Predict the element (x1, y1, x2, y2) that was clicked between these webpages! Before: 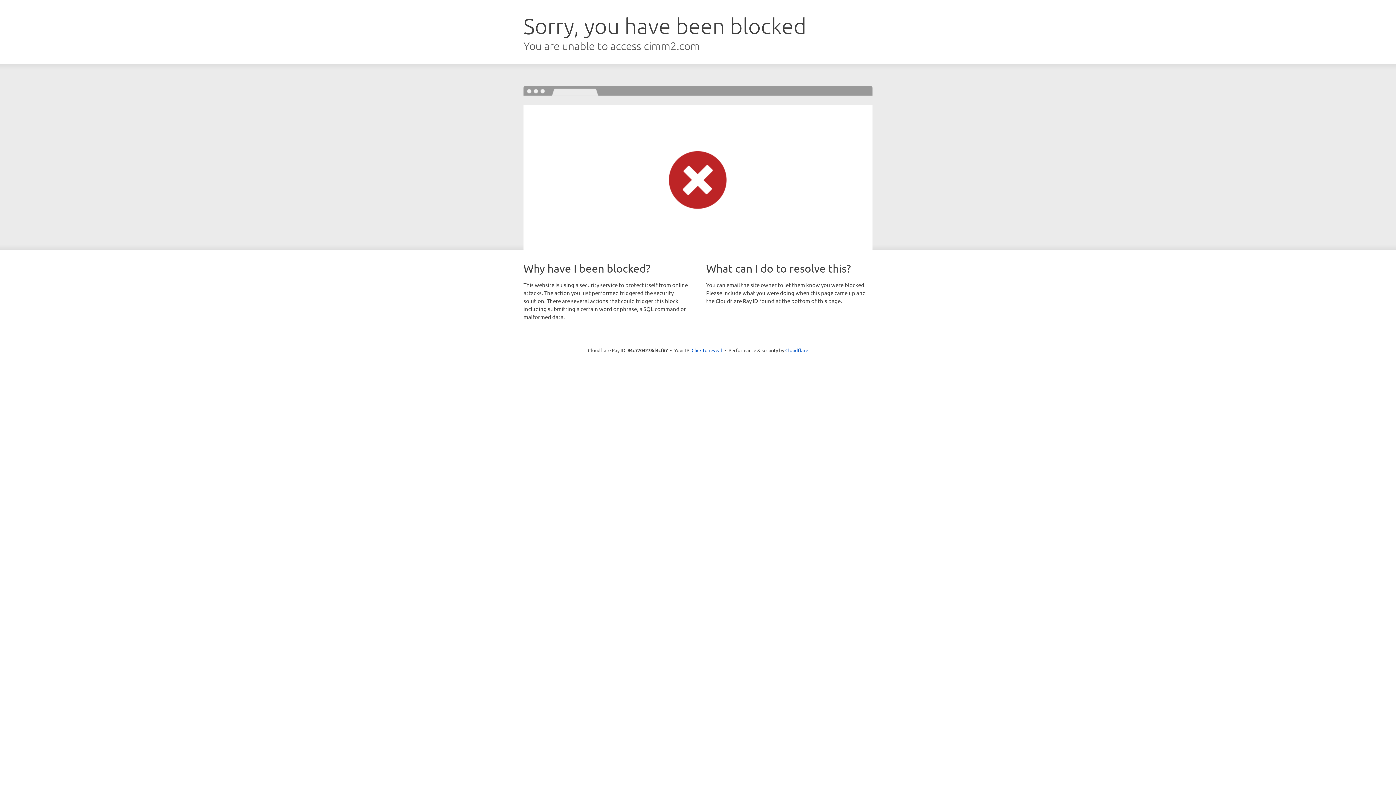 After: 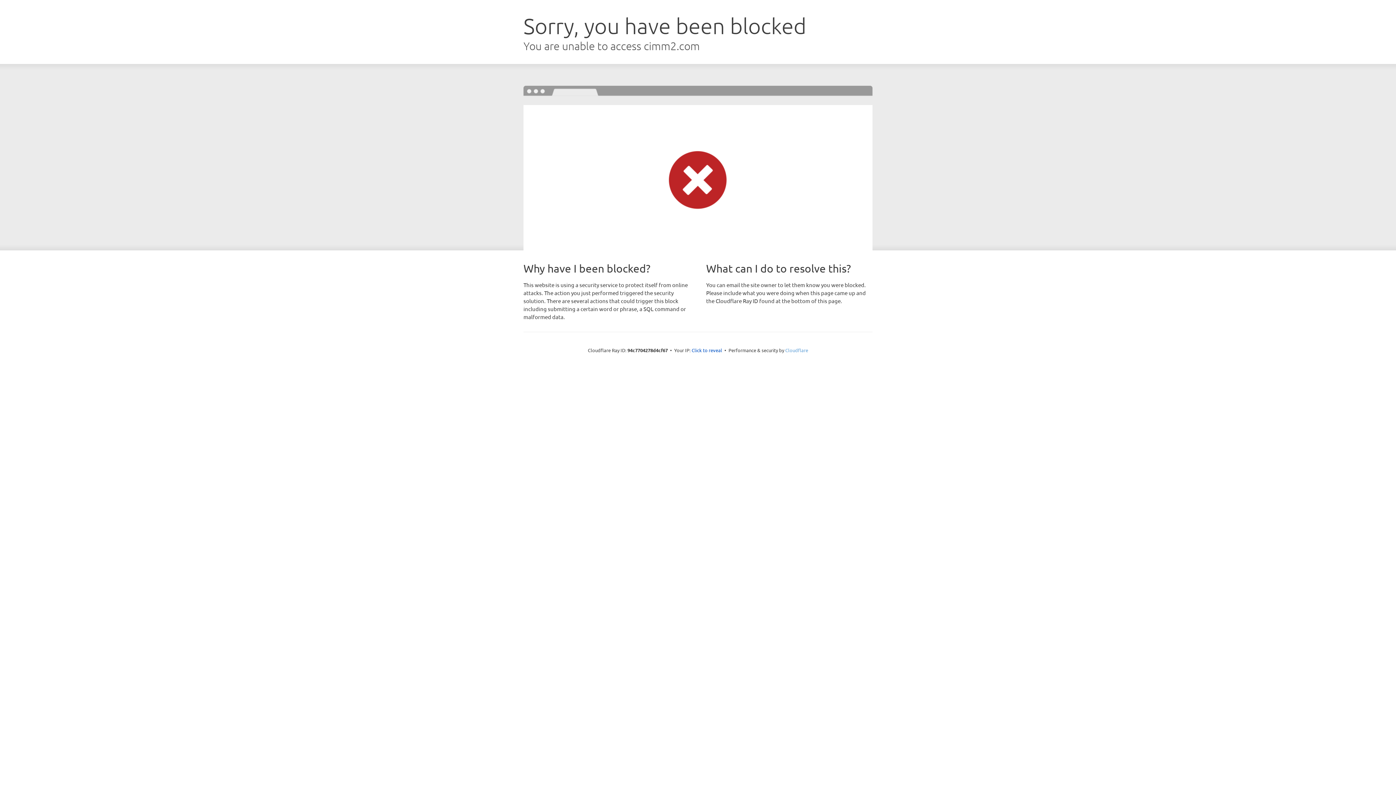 Action: label: Cloudflare bbox: (785, 347, 808, 353)